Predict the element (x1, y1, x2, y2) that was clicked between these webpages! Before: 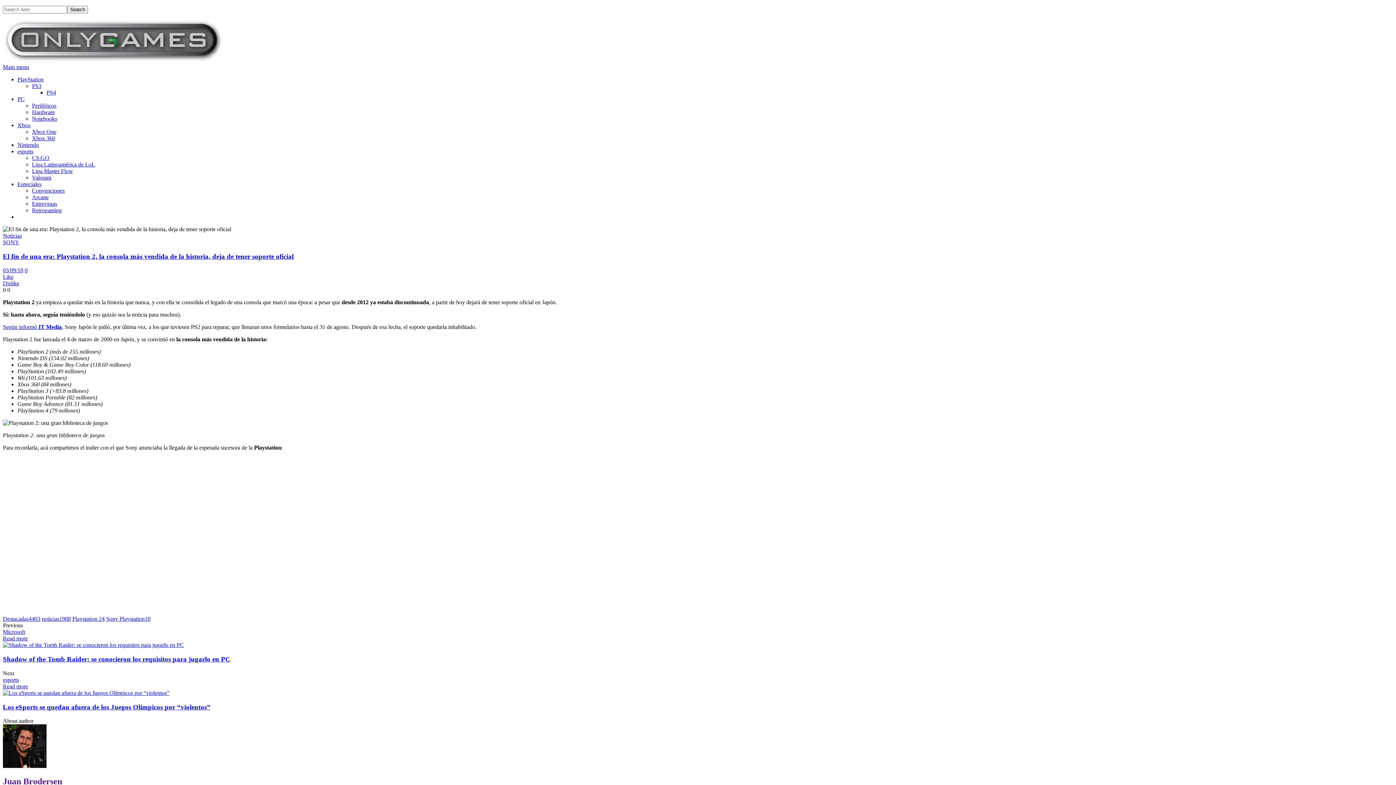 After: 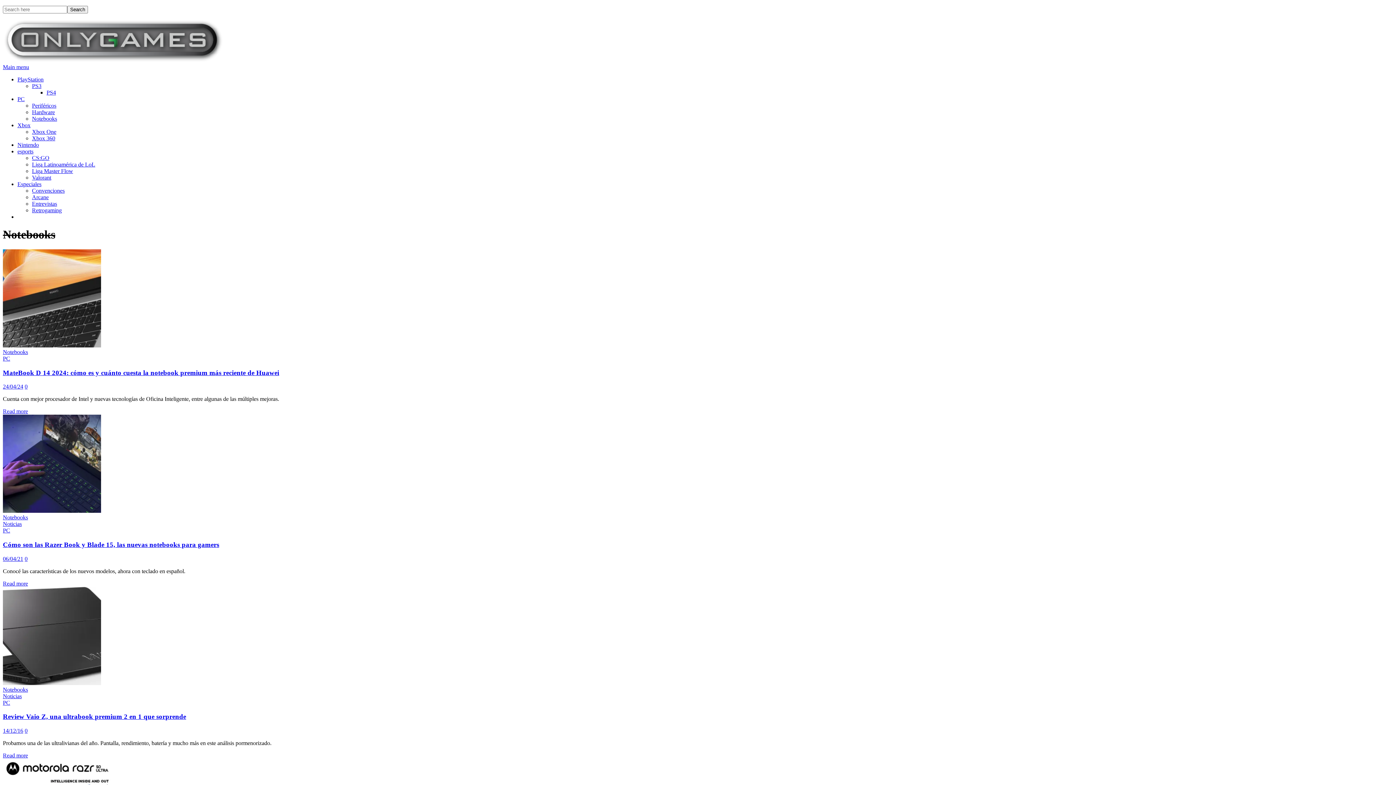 Action: label: Notebooks bbox: (32, 115, 57, 121)